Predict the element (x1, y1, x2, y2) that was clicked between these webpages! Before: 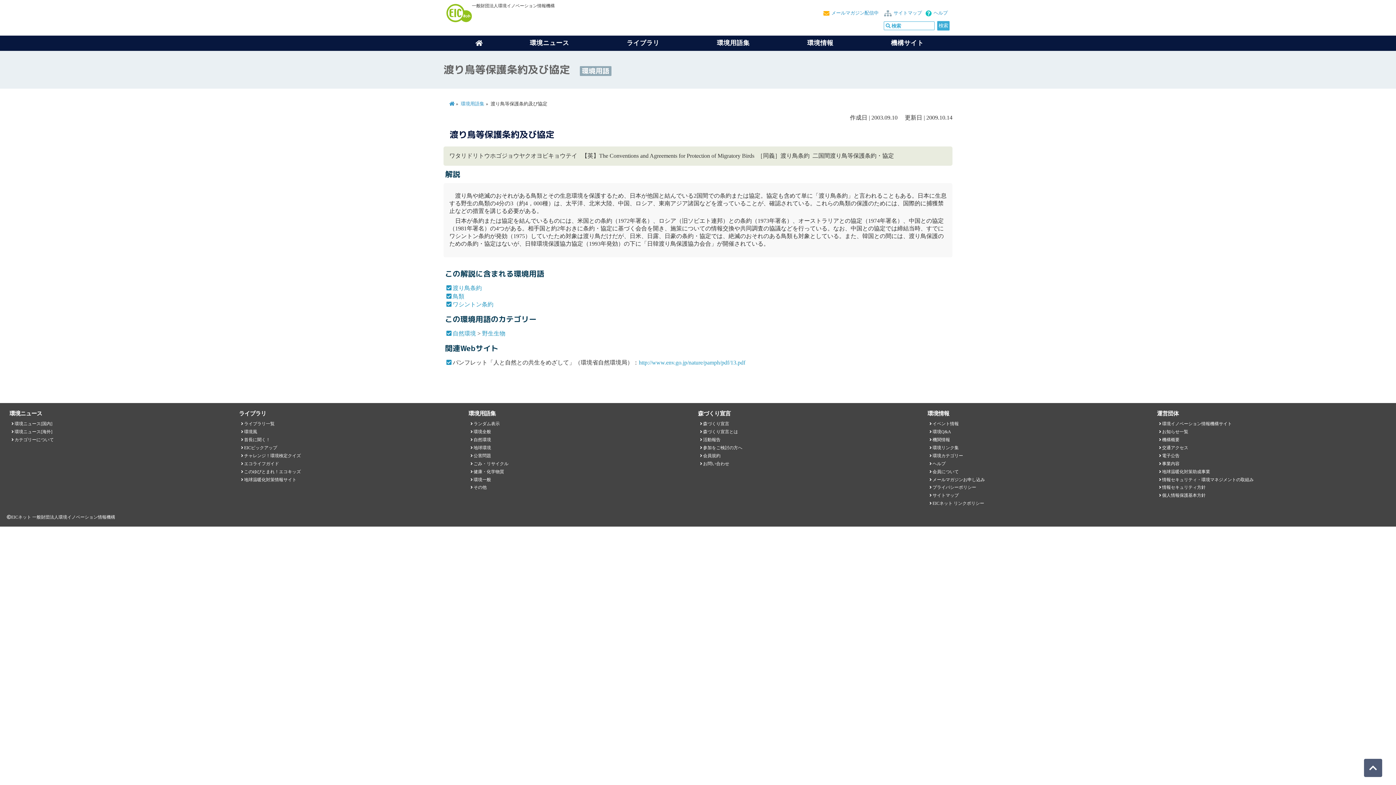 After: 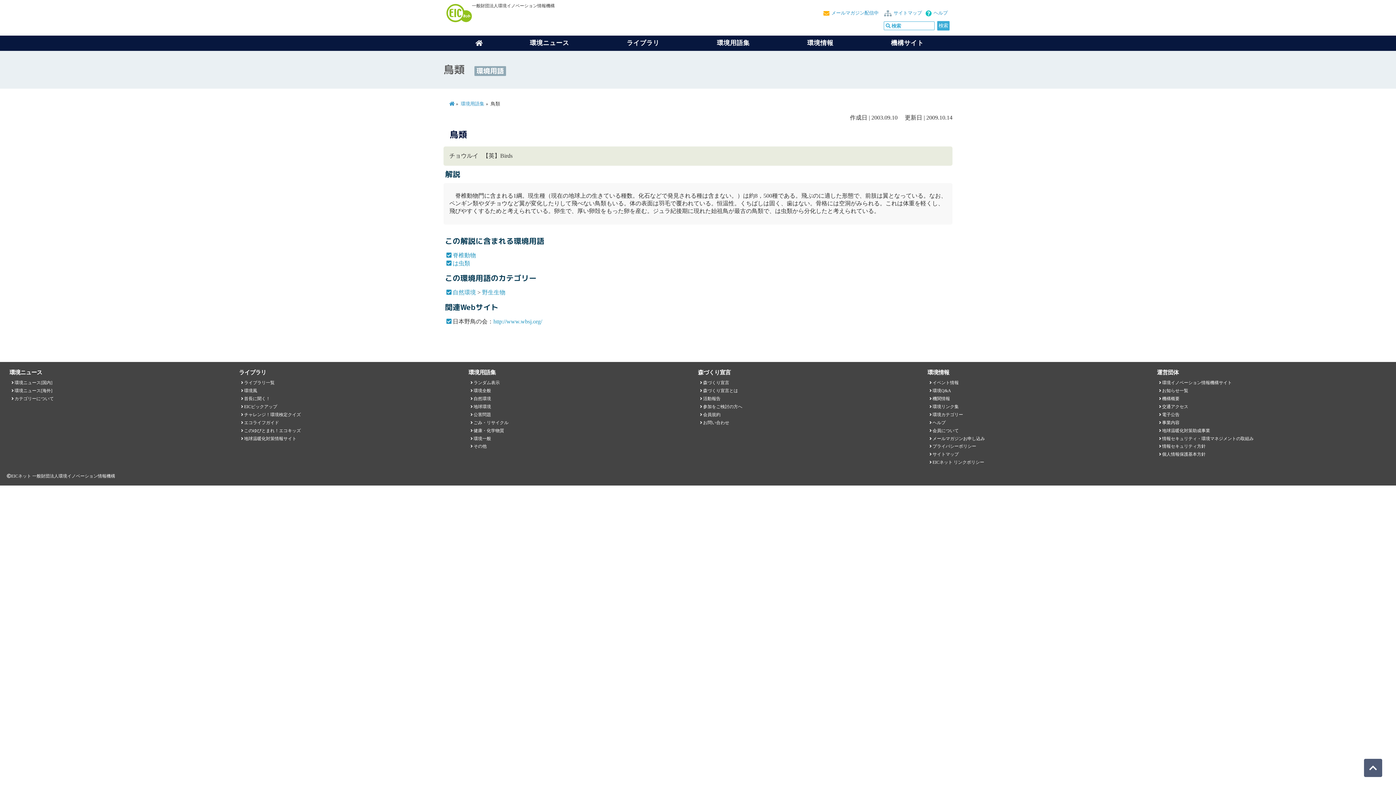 Action: bbox: (452, 293, 464, 299) label: 鳥類